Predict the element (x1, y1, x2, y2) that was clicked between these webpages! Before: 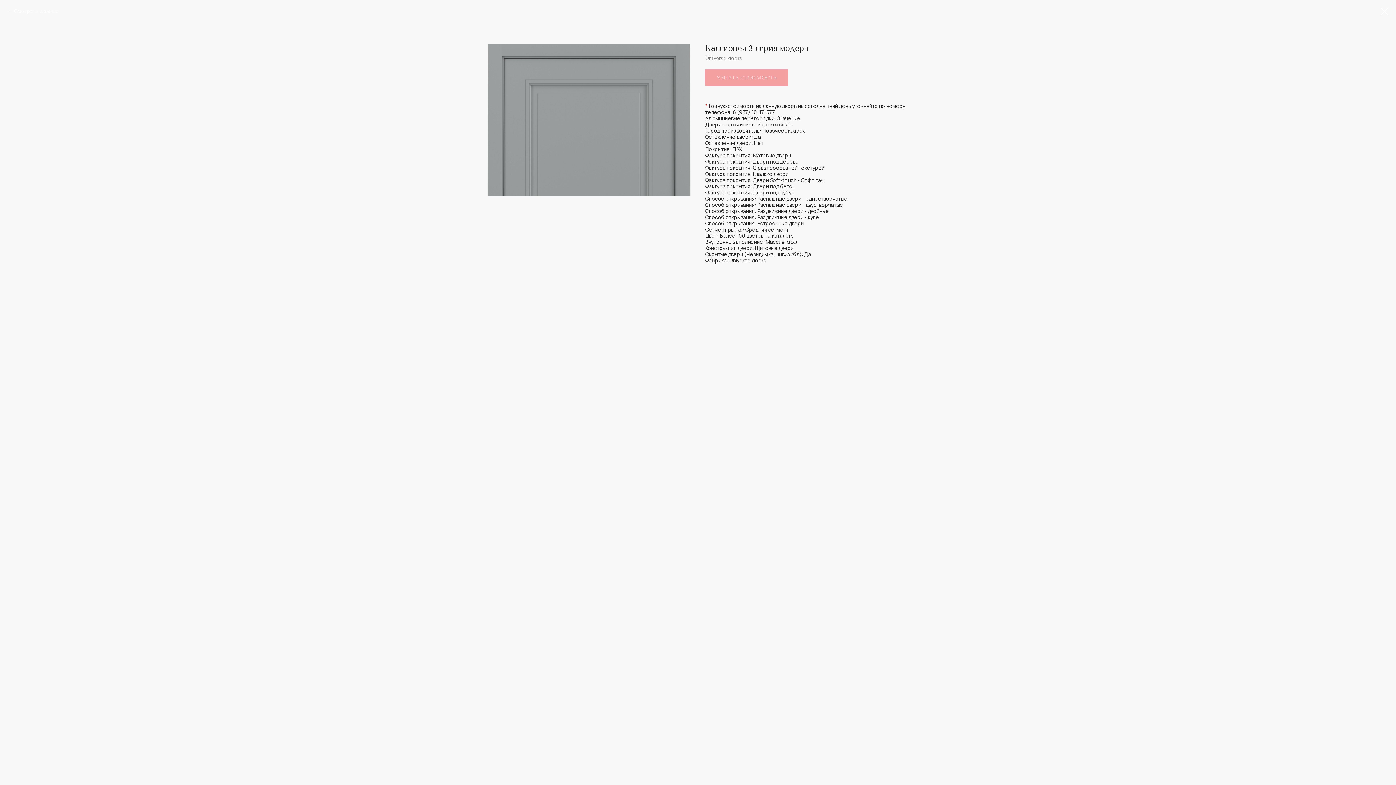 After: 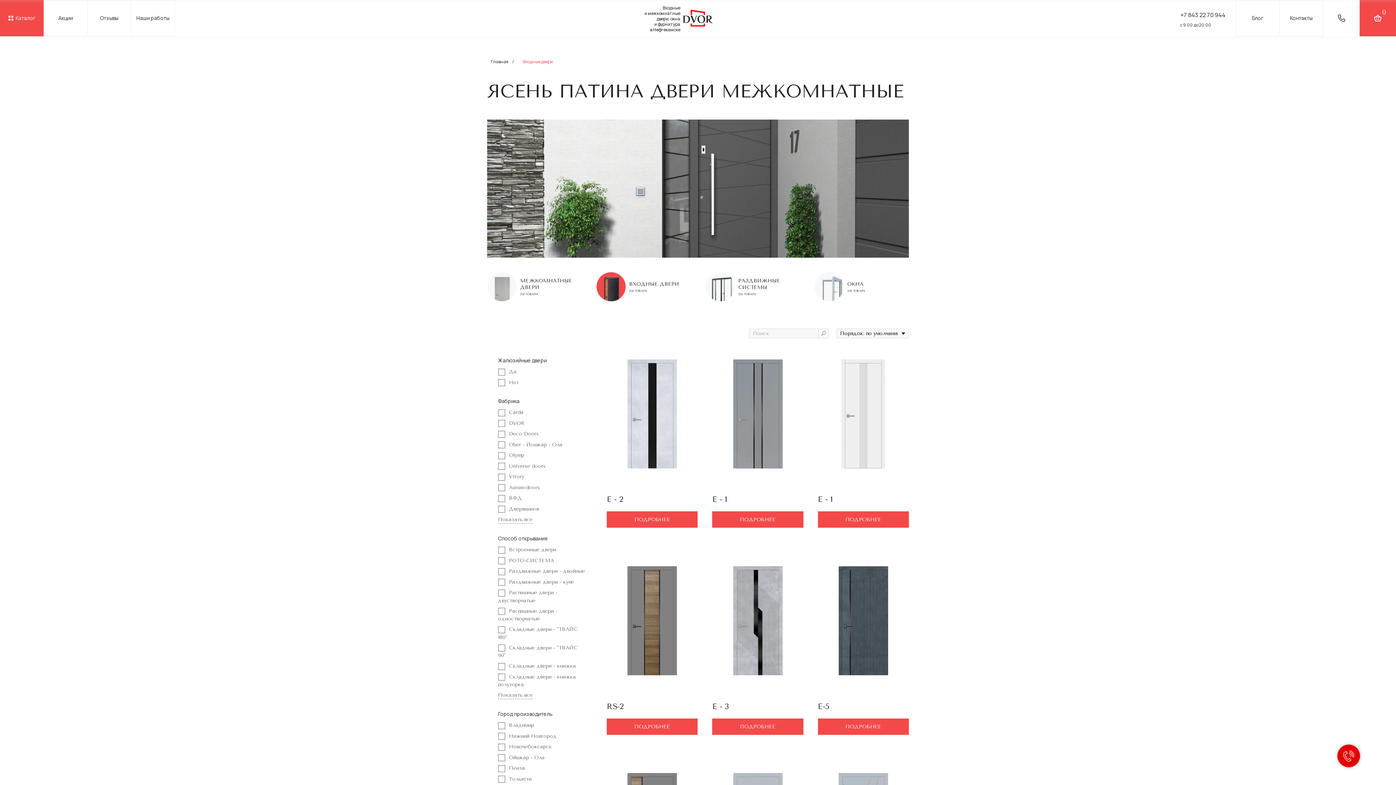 Action: bbox: (1380, 7, 1389, 15)